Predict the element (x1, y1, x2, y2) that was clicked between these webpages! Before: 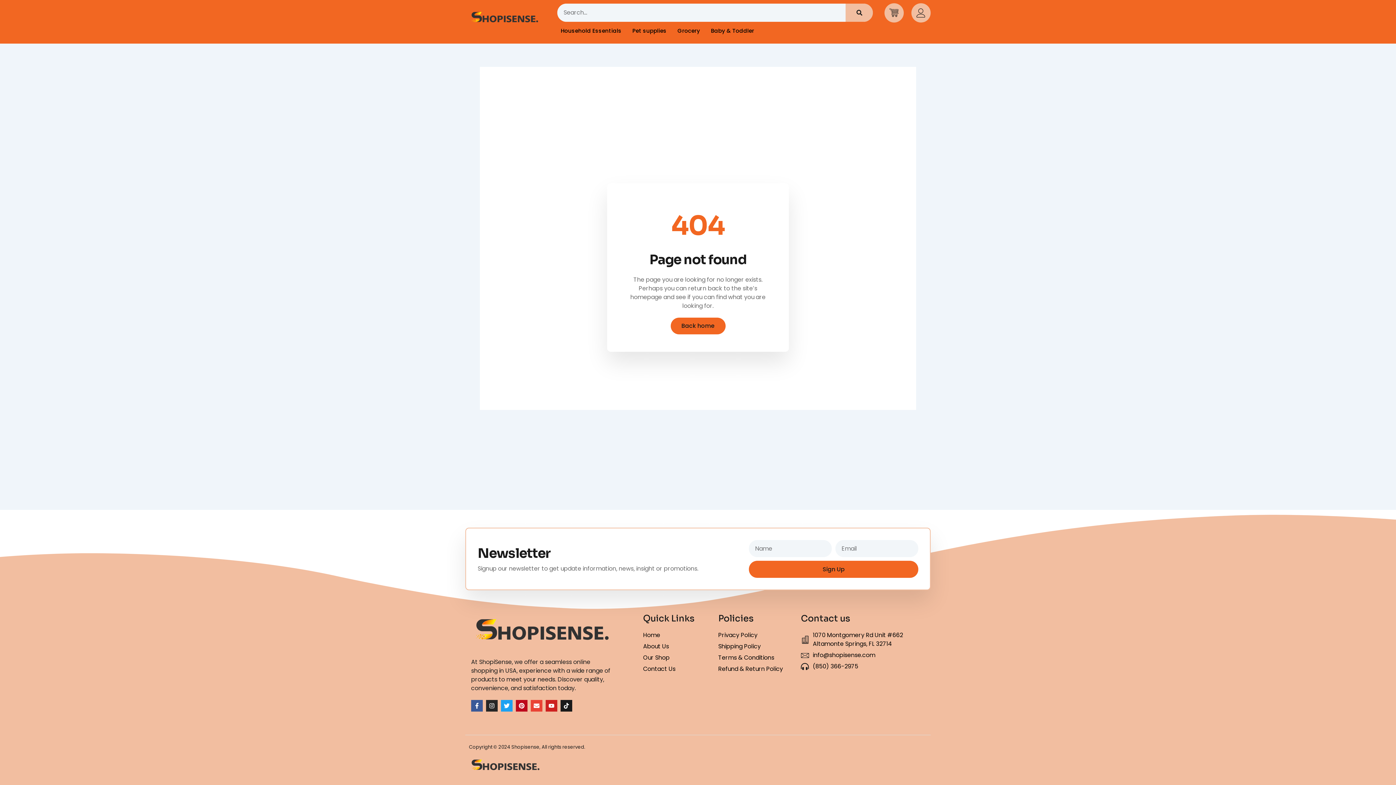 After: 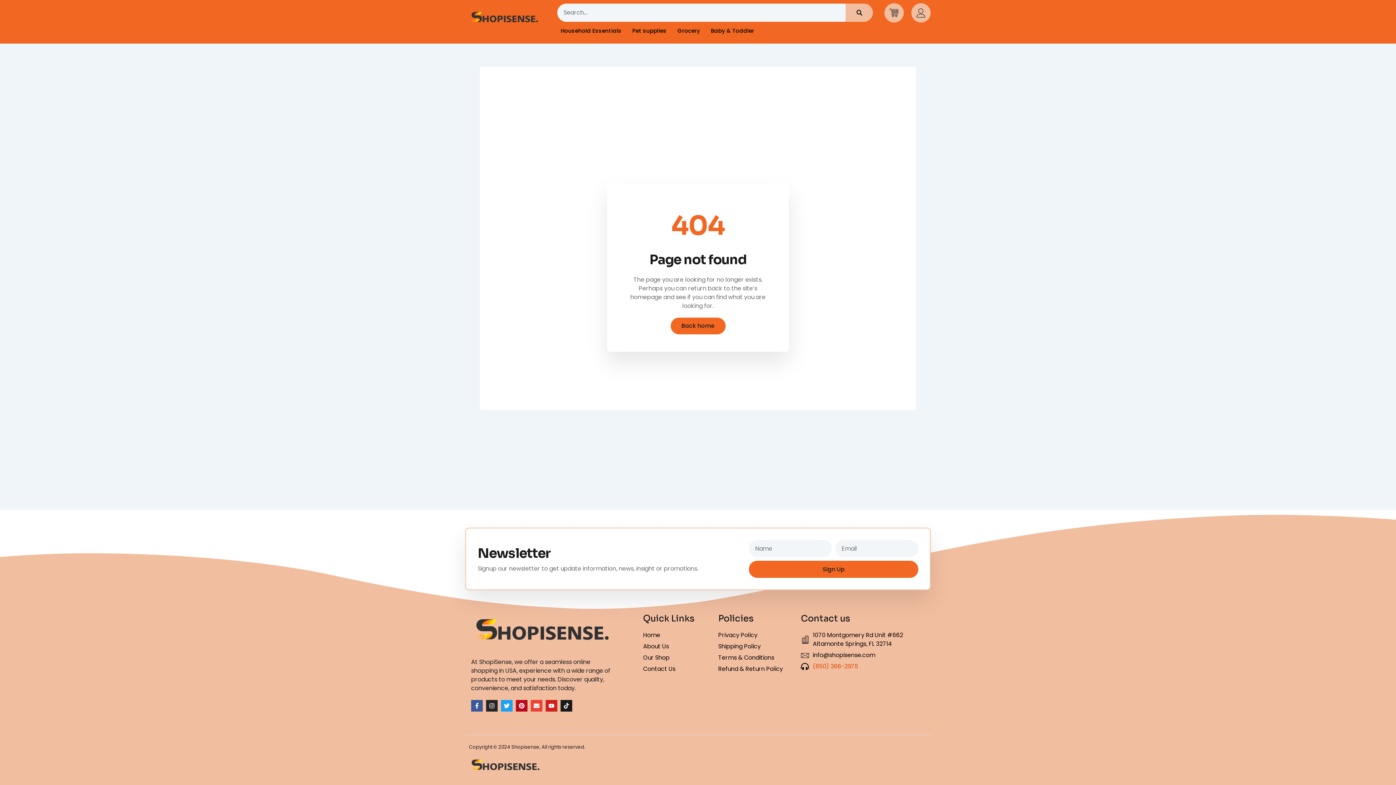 Action: label: (850) 366-2975 bbox: (801, 662, 925, 671)